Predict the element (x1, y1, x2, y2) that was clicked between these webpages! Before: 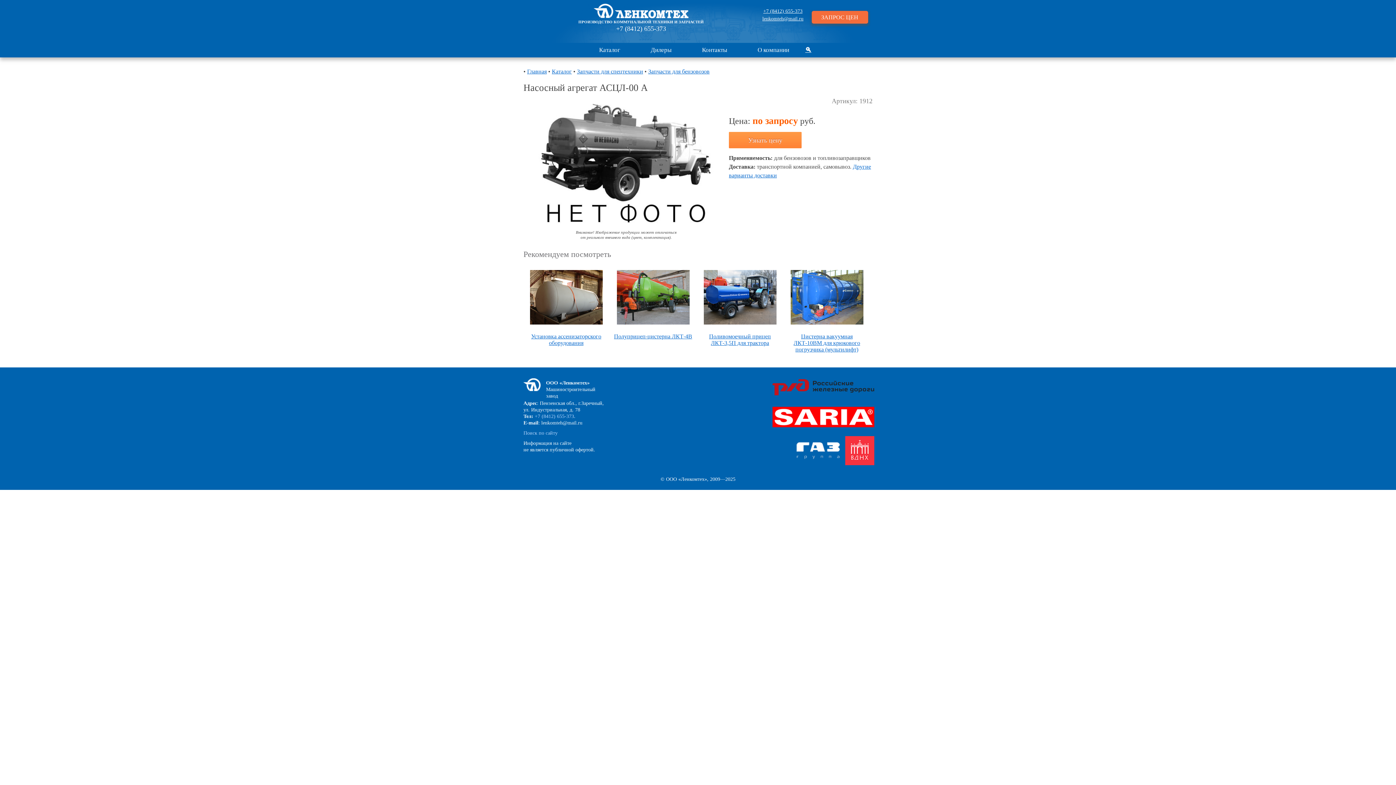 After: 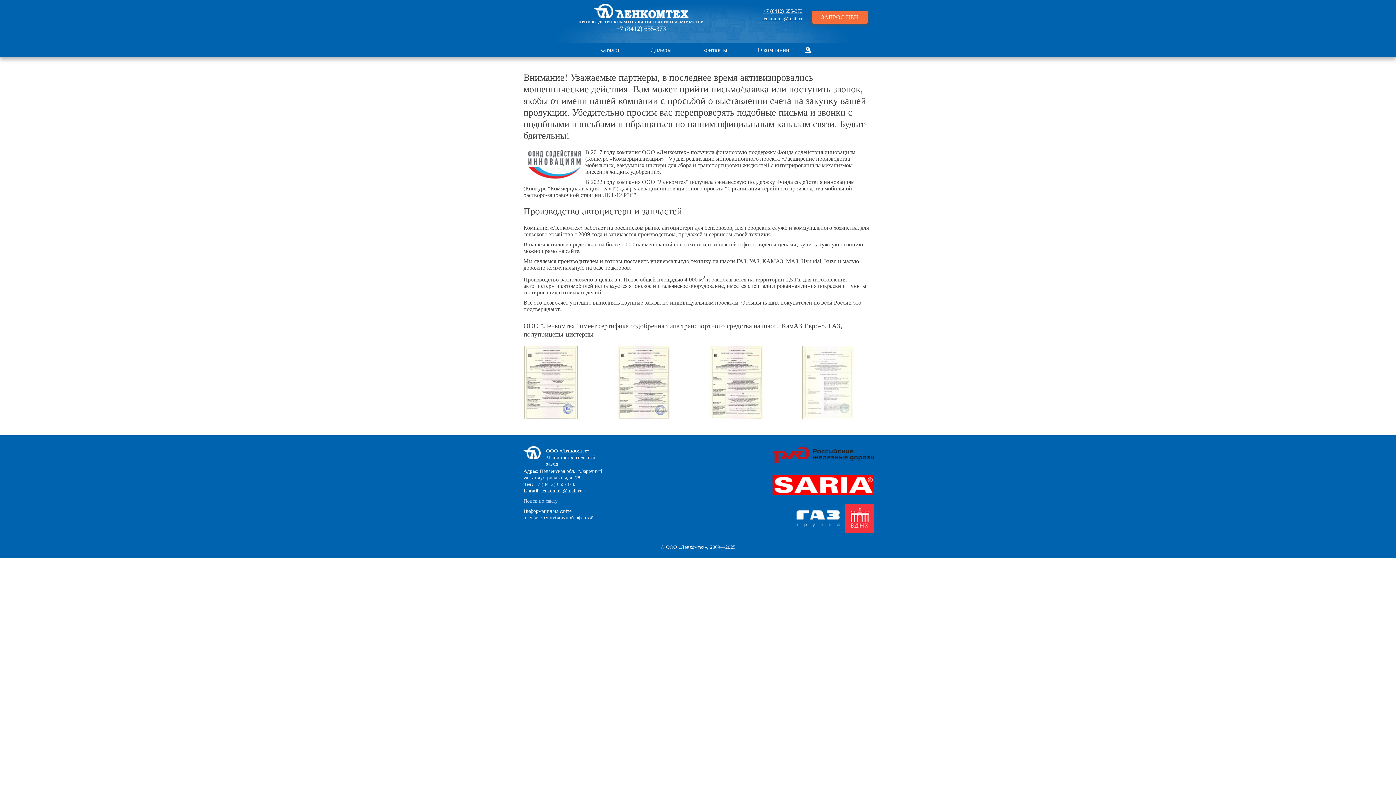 Action: label: Главная bbox: (527, 68, 546, 74)